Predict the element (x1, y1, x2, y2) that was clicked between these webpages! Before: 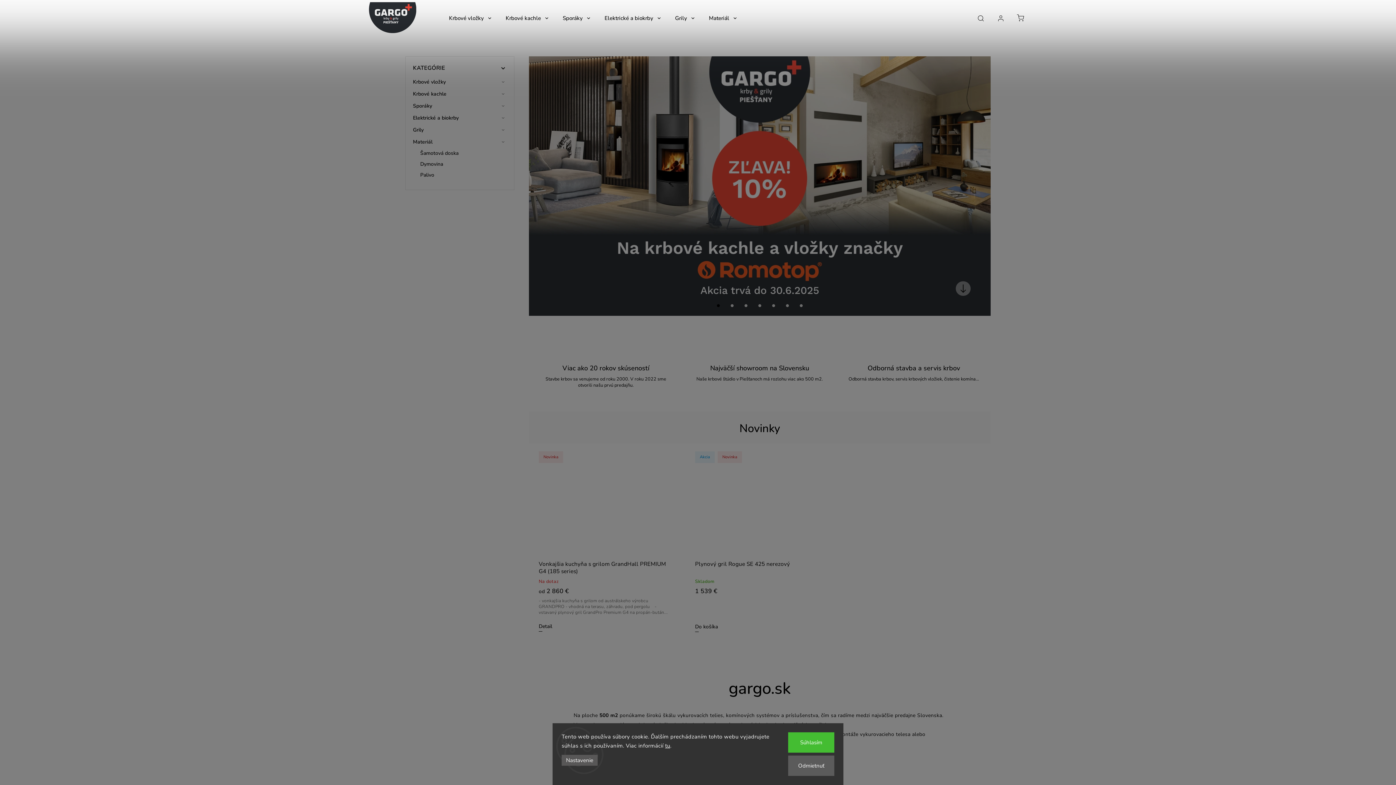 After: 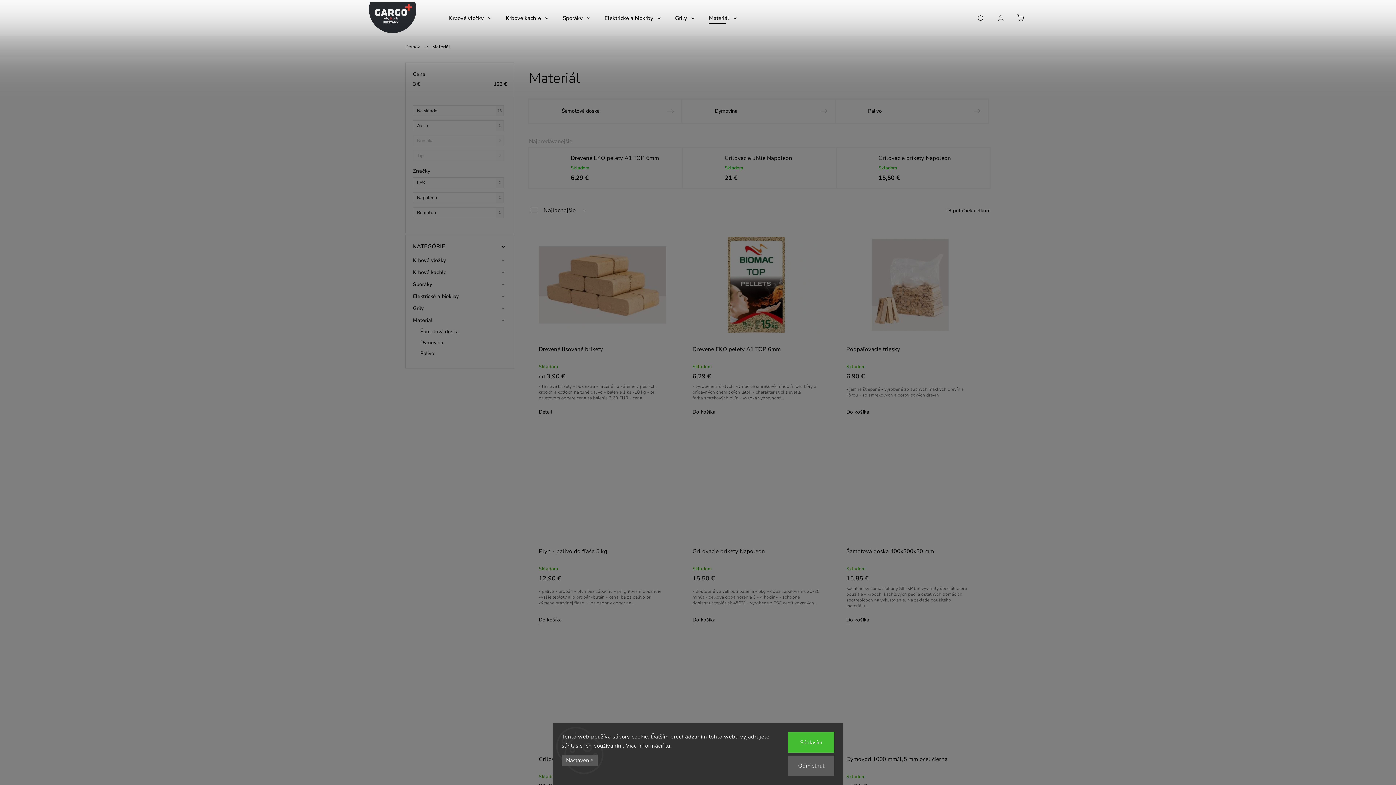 Action: label: Materiál bbox: (709, 0, 736, 36)